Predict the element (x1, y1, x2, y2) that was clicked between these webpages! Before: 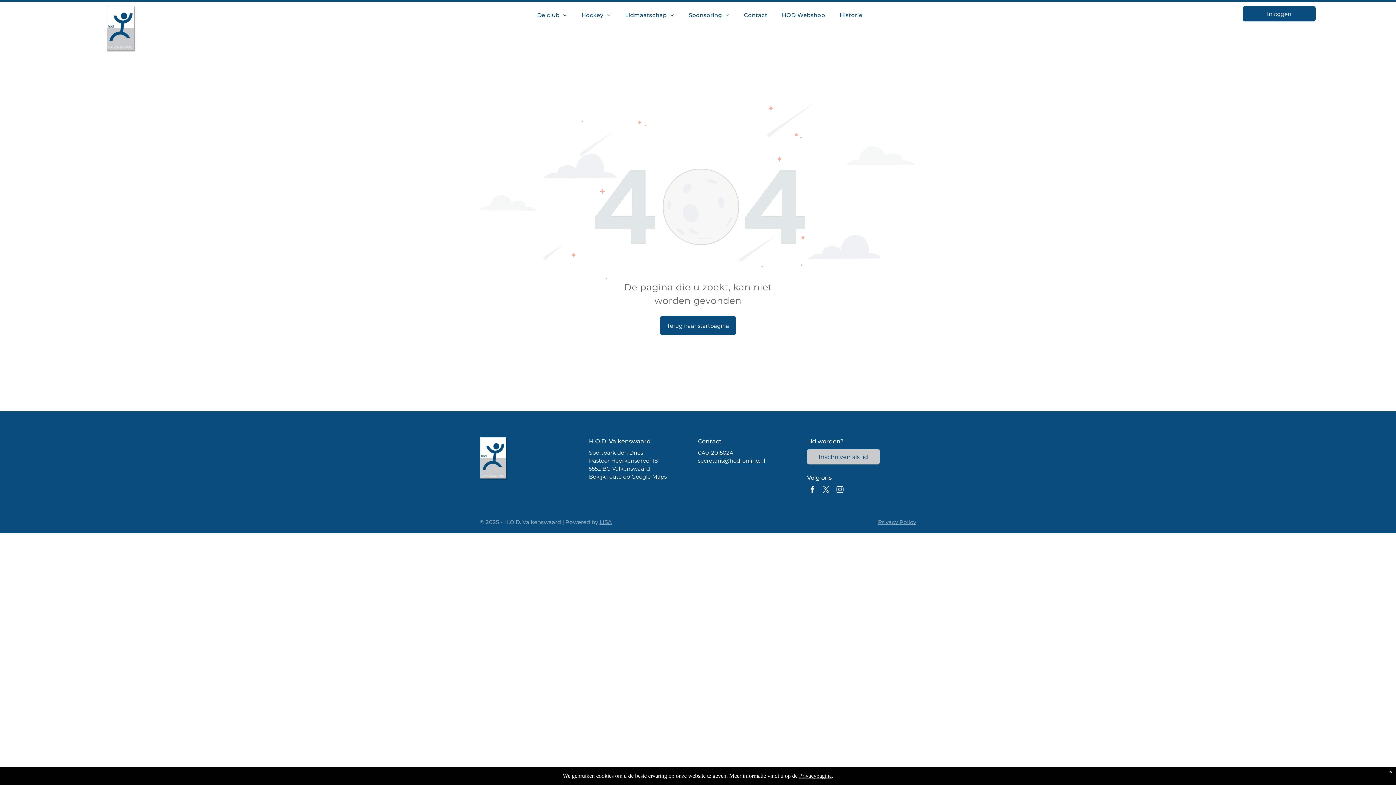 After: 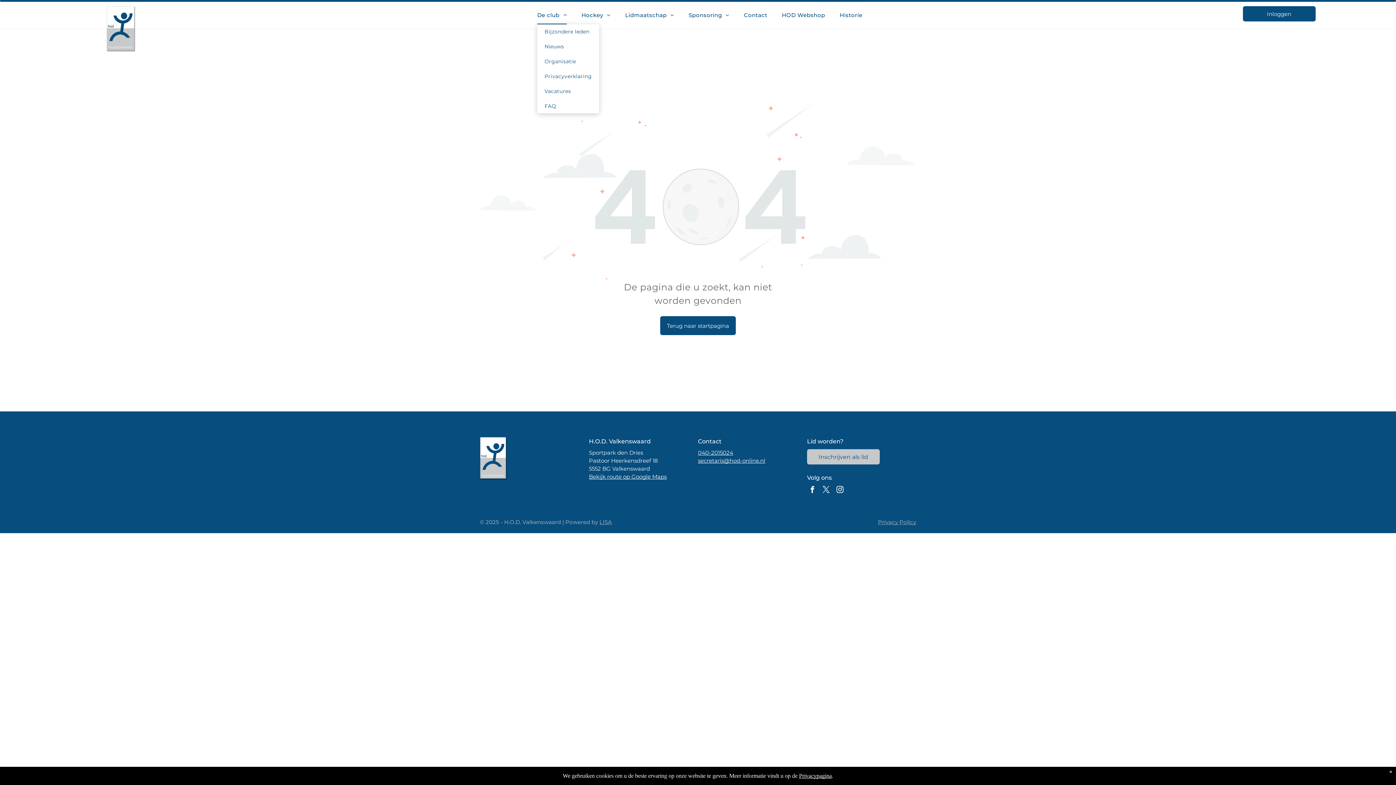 Action: label: De club bbox: (530, 6, 574, 24)